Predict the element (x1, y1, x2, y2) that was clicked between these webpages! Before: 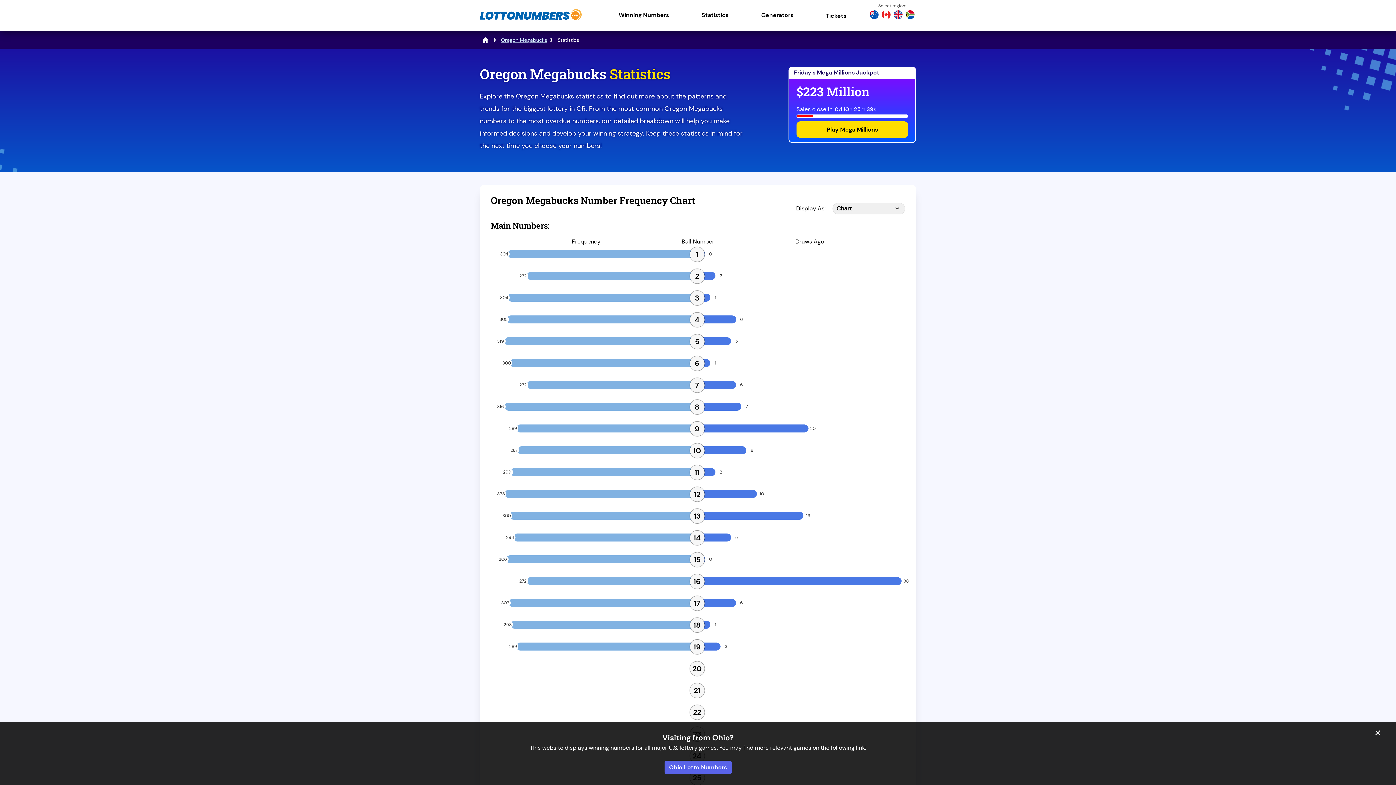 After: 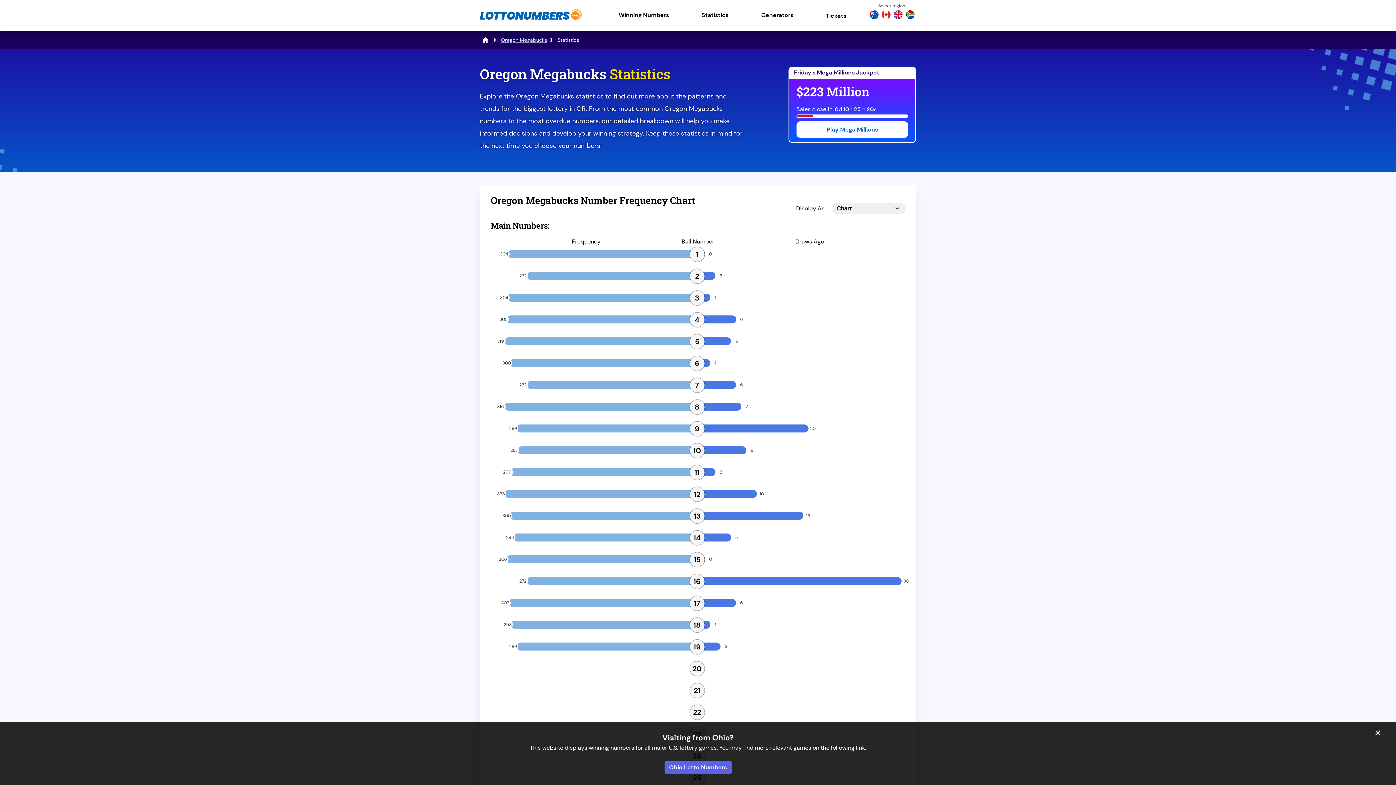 Action: bbox: (796, 121, 908, 137) label: Play Mega Millions